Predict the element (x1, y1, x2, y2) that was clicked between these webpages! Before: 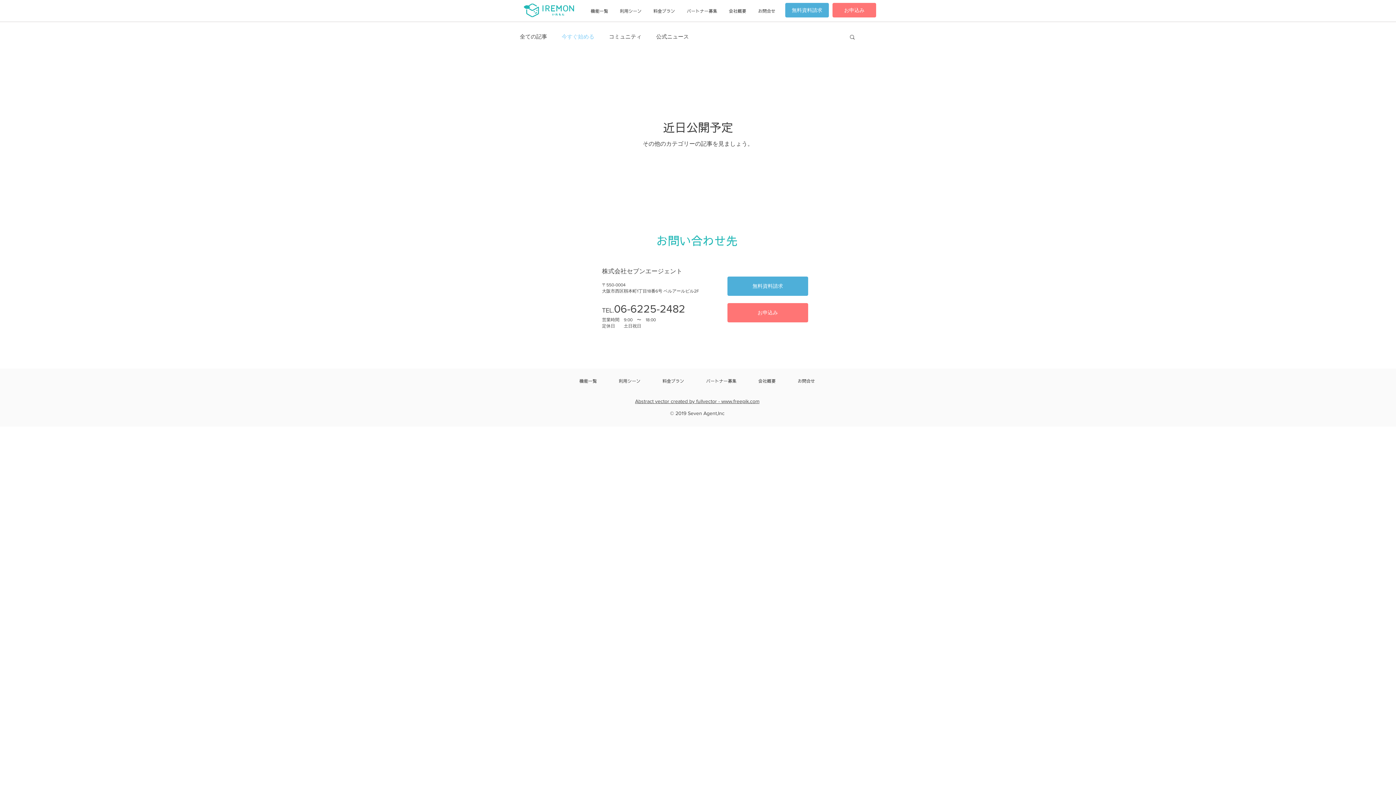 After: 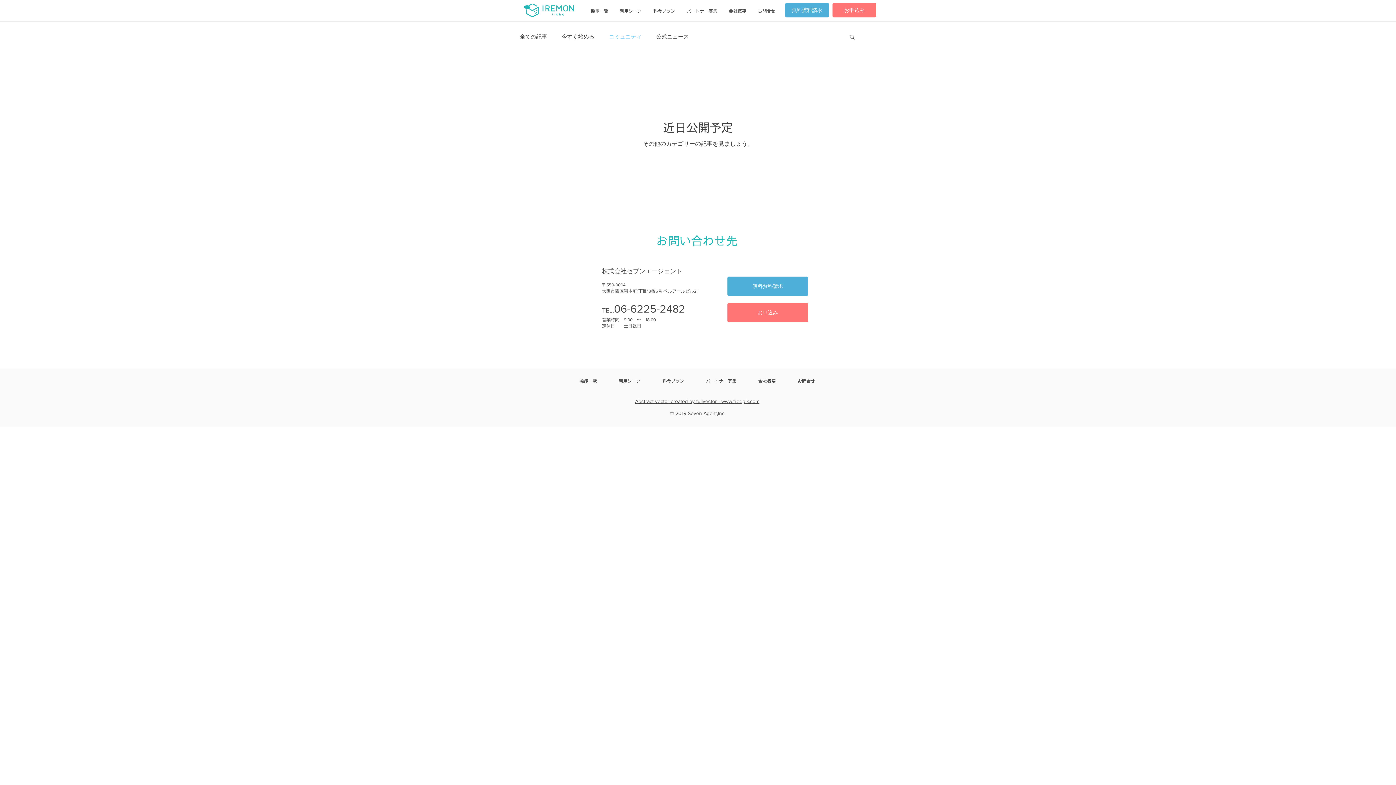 Action: label: コミュニティ bbox: (609, 33, 641, 40)